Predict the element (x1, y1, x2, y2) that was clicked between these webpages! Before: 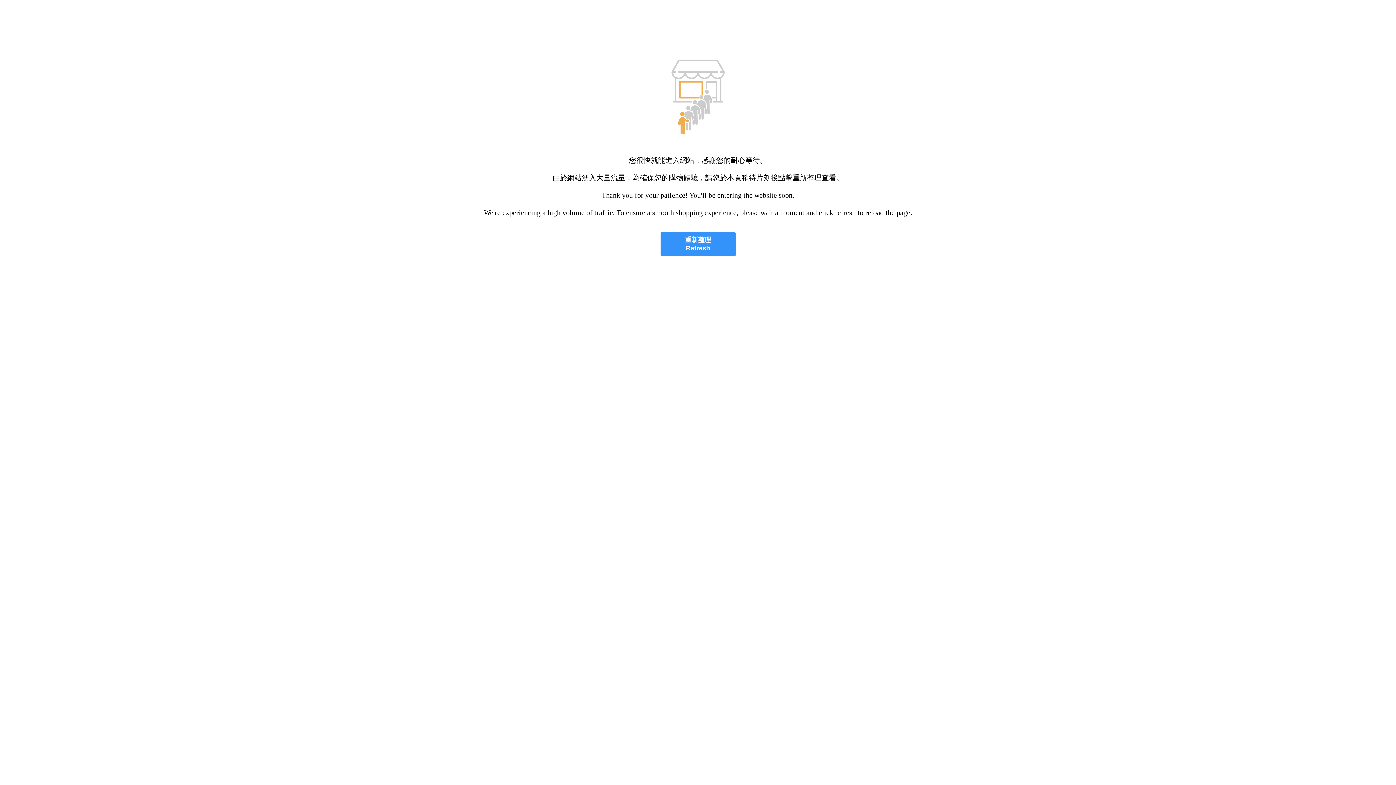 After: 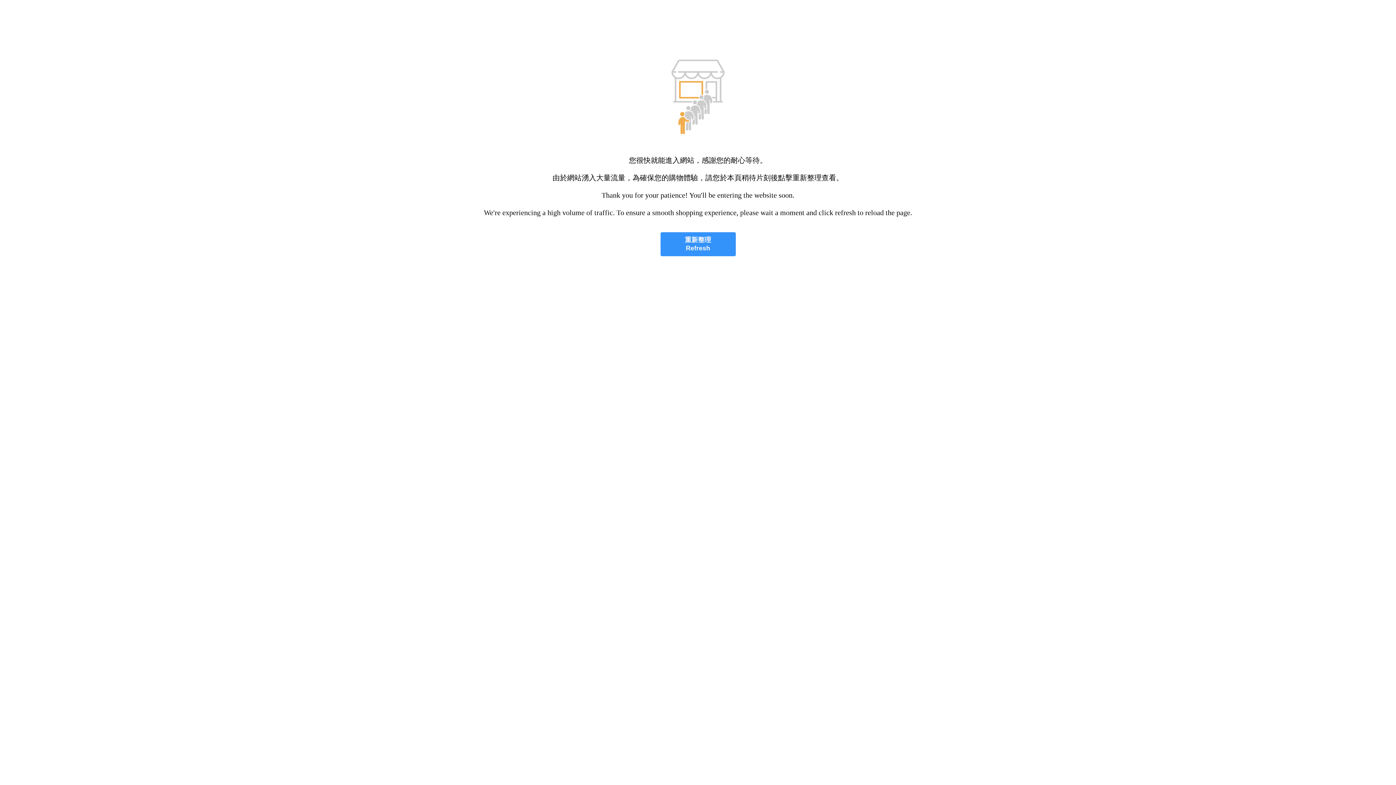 Action: bbox: (660, 232, 735, 256) label: 重新整理
Refresh